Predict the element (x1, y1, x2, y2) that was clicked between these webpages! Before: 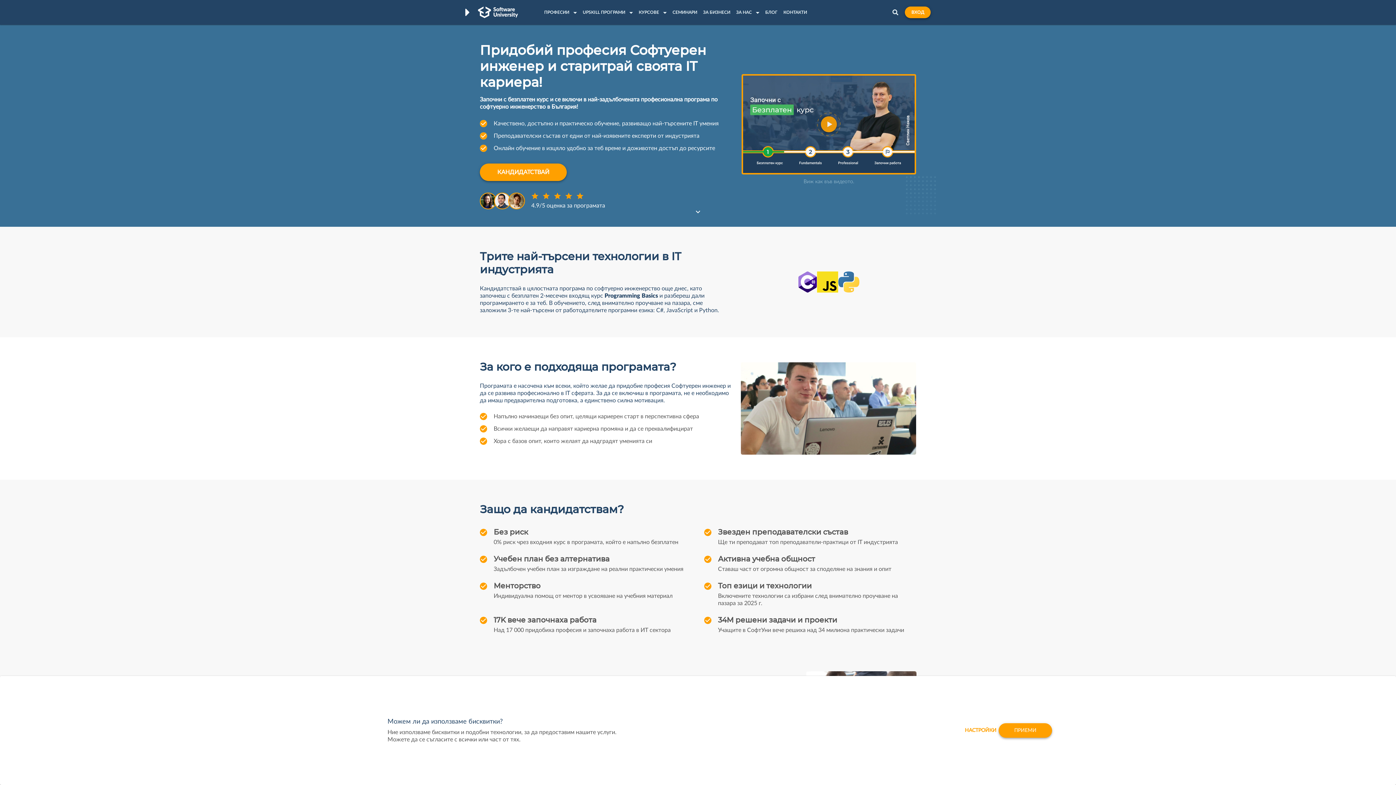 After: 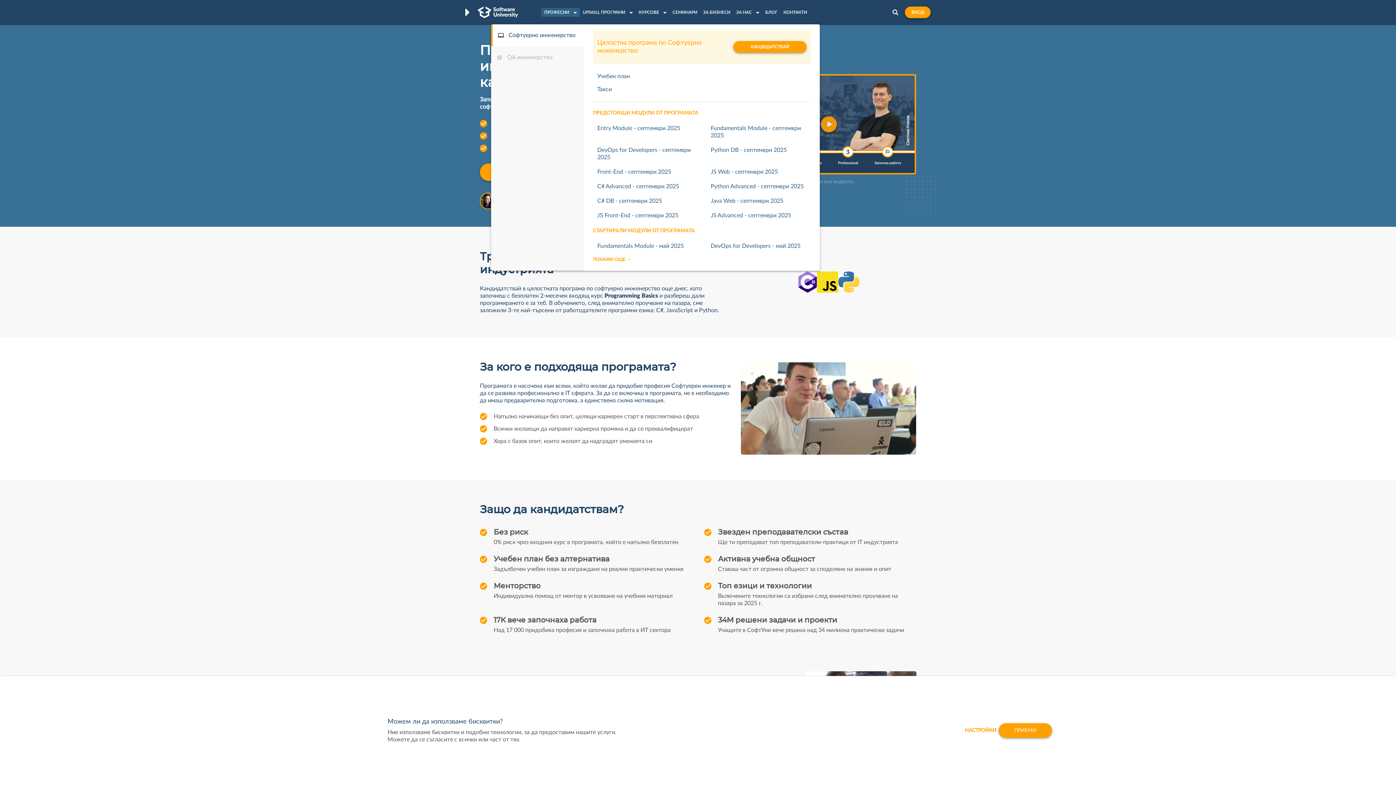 Action: label: ПРОФЕСИИ  bbox: (541, 7, 580, 16)